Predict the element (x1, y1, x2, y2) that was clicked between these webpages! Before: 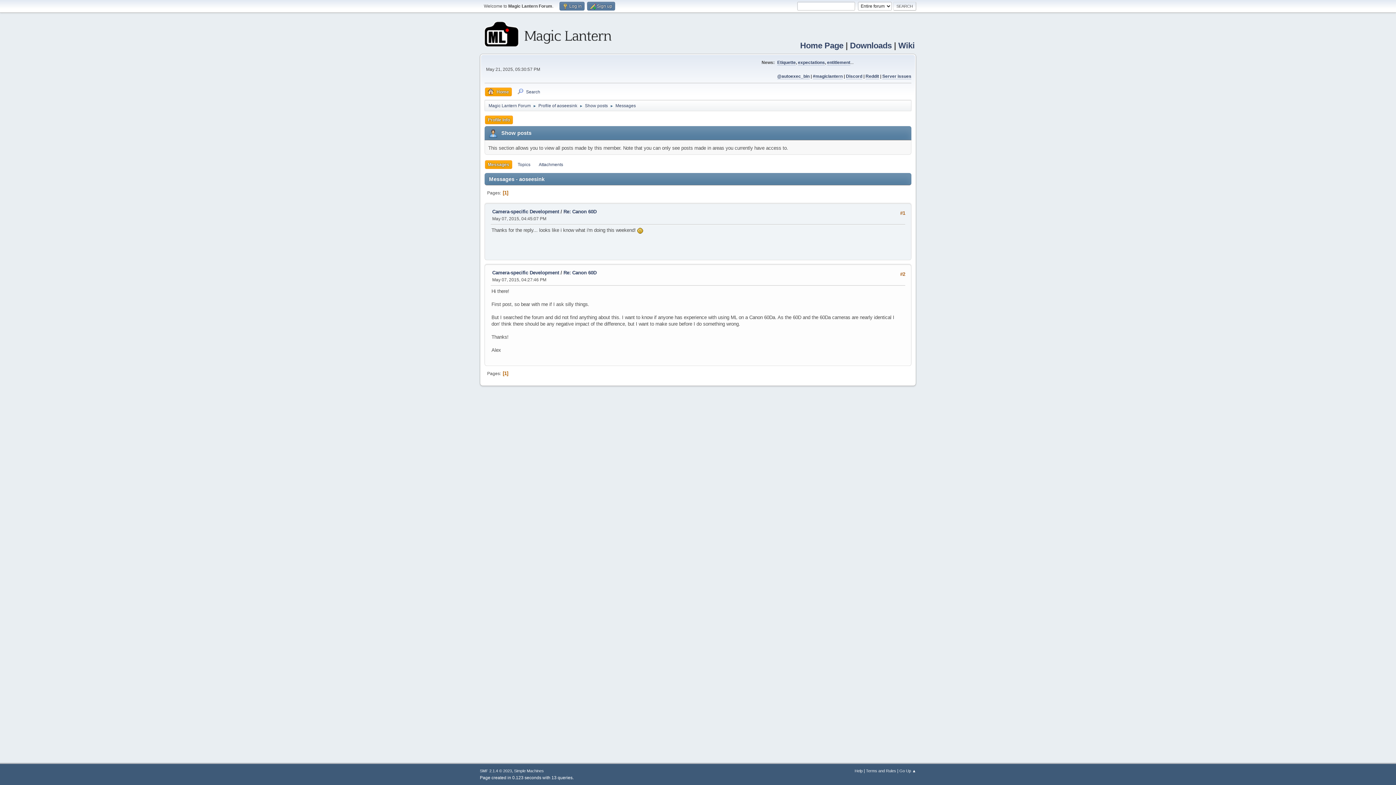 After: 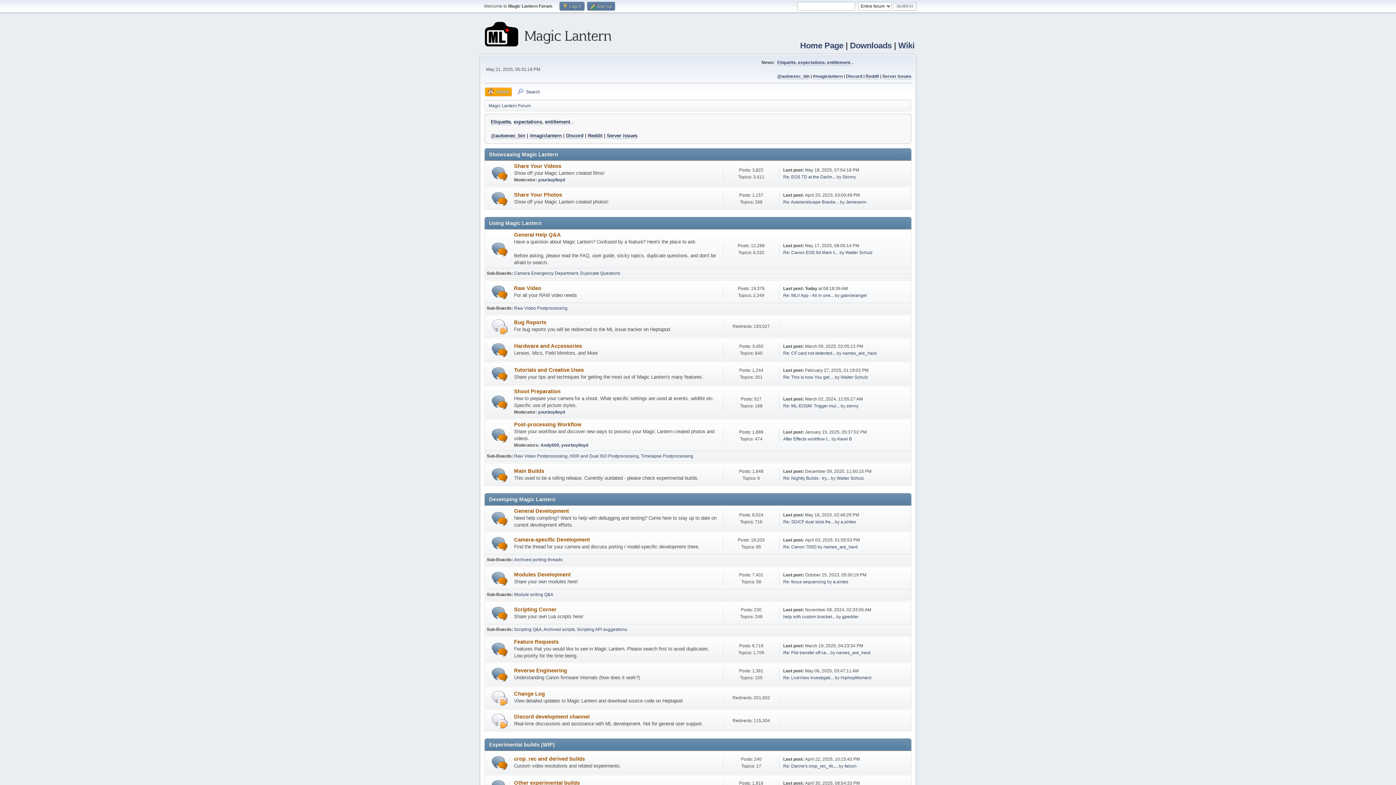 Action: bbox: (484, 38, 611, 48)